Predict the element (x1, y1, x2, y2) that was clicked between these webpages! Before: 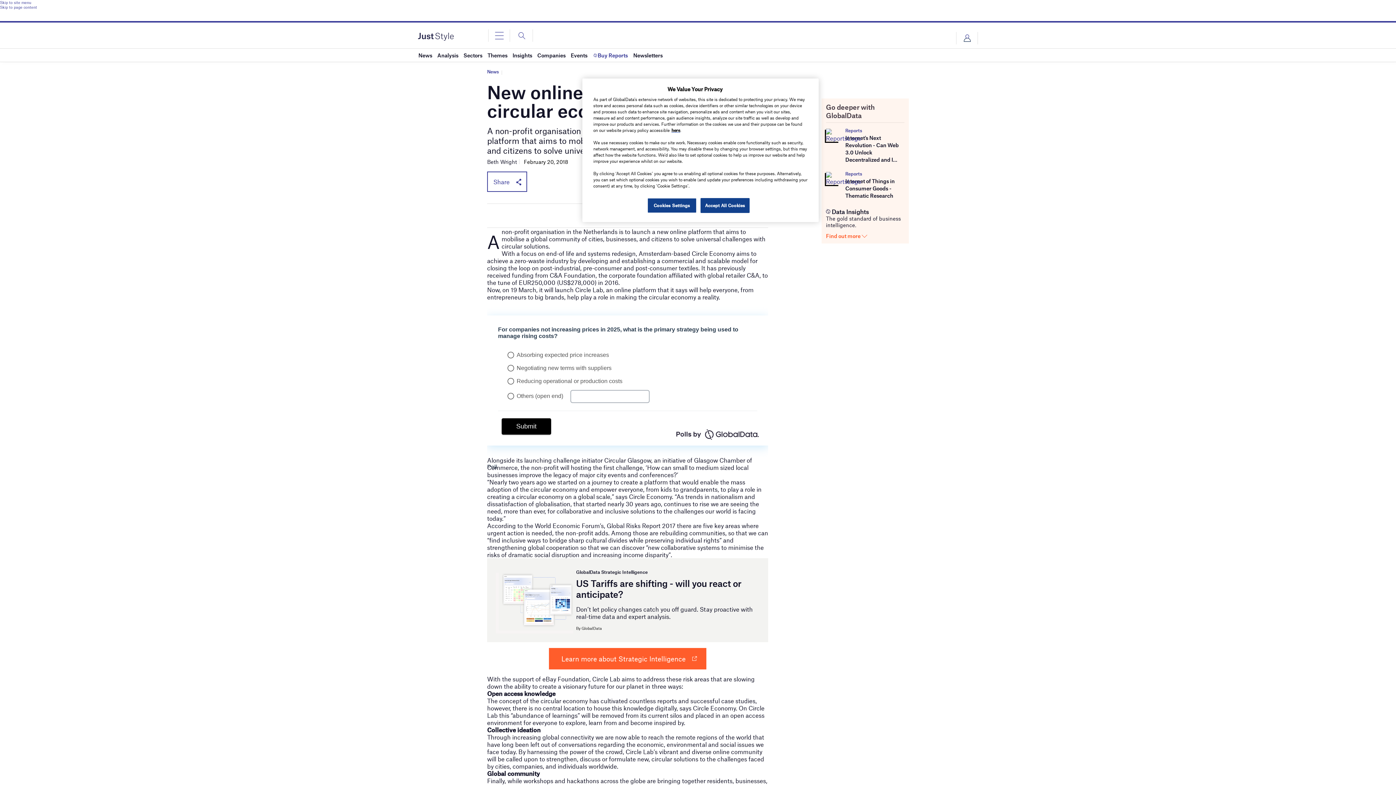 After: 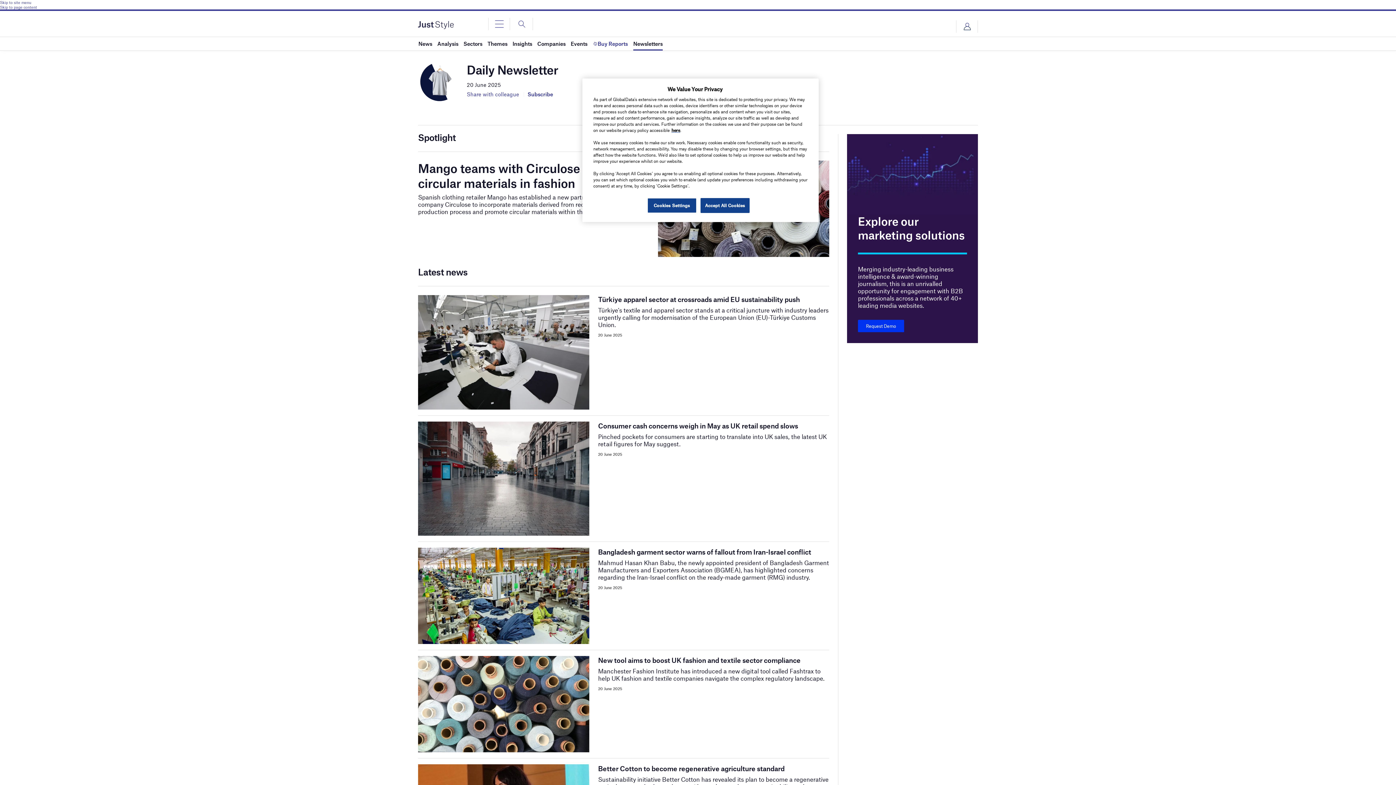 Action: bbox: (633, 48, 662, 61) label: Newsletters